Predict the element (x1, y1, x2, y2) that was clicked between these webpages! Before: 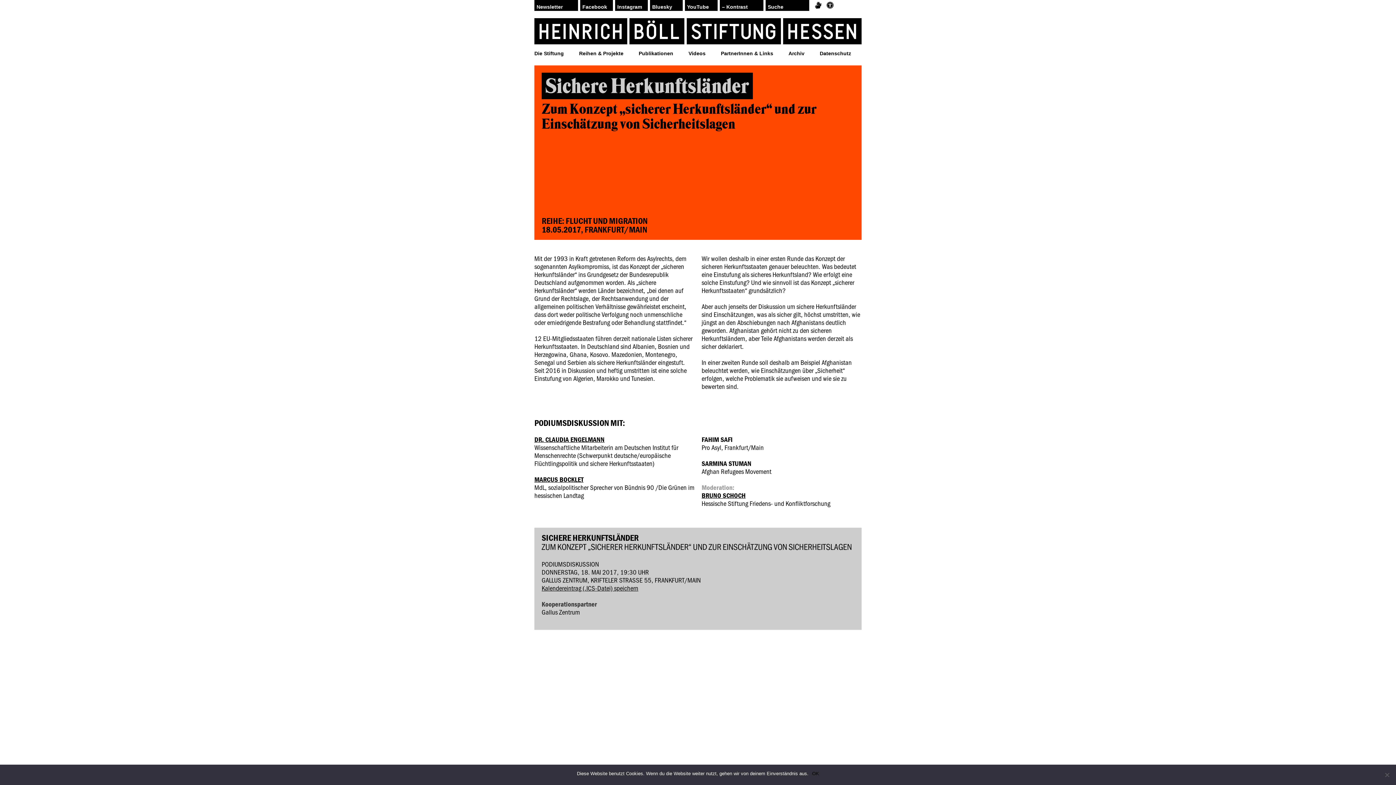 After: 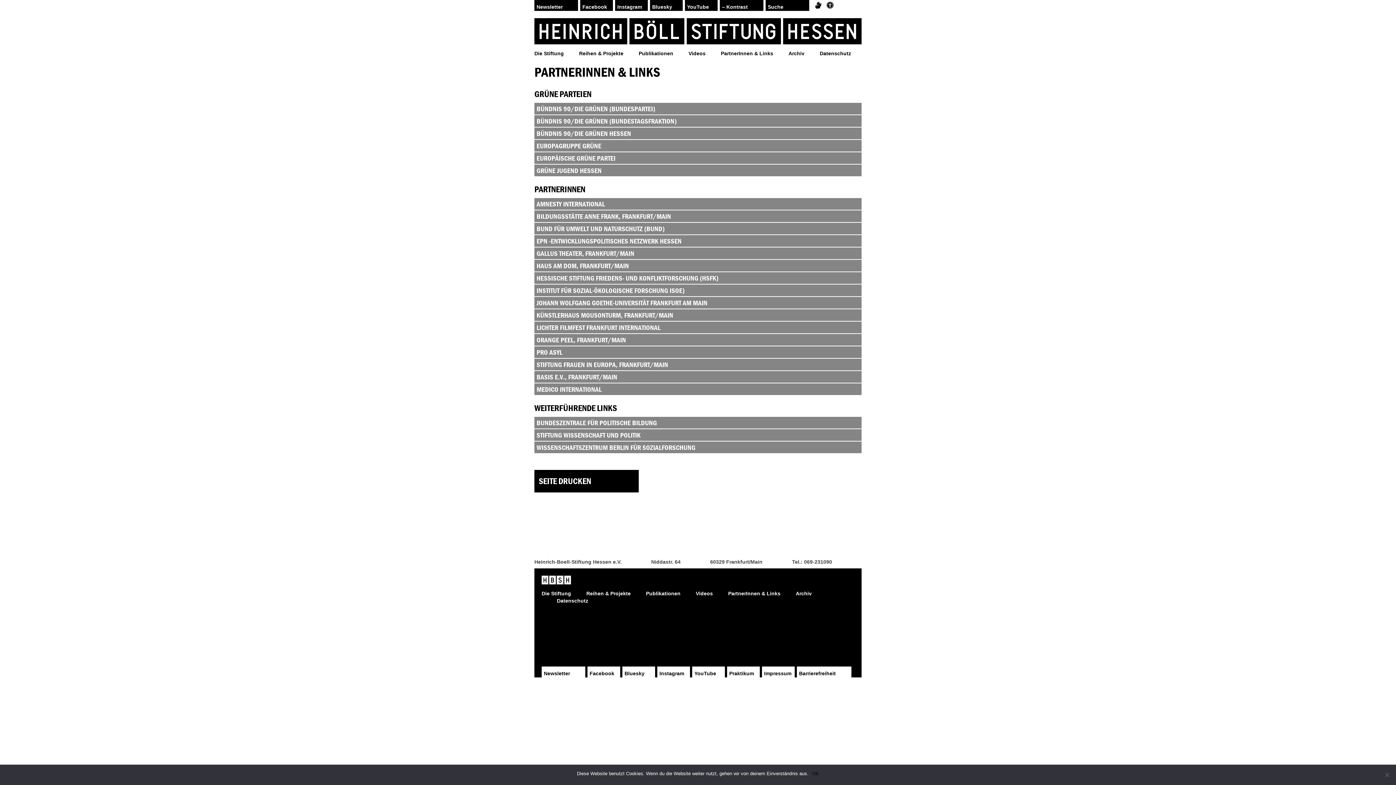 Action: label: PartnerInnen & Links bbox: (721, 49, 773, 57)